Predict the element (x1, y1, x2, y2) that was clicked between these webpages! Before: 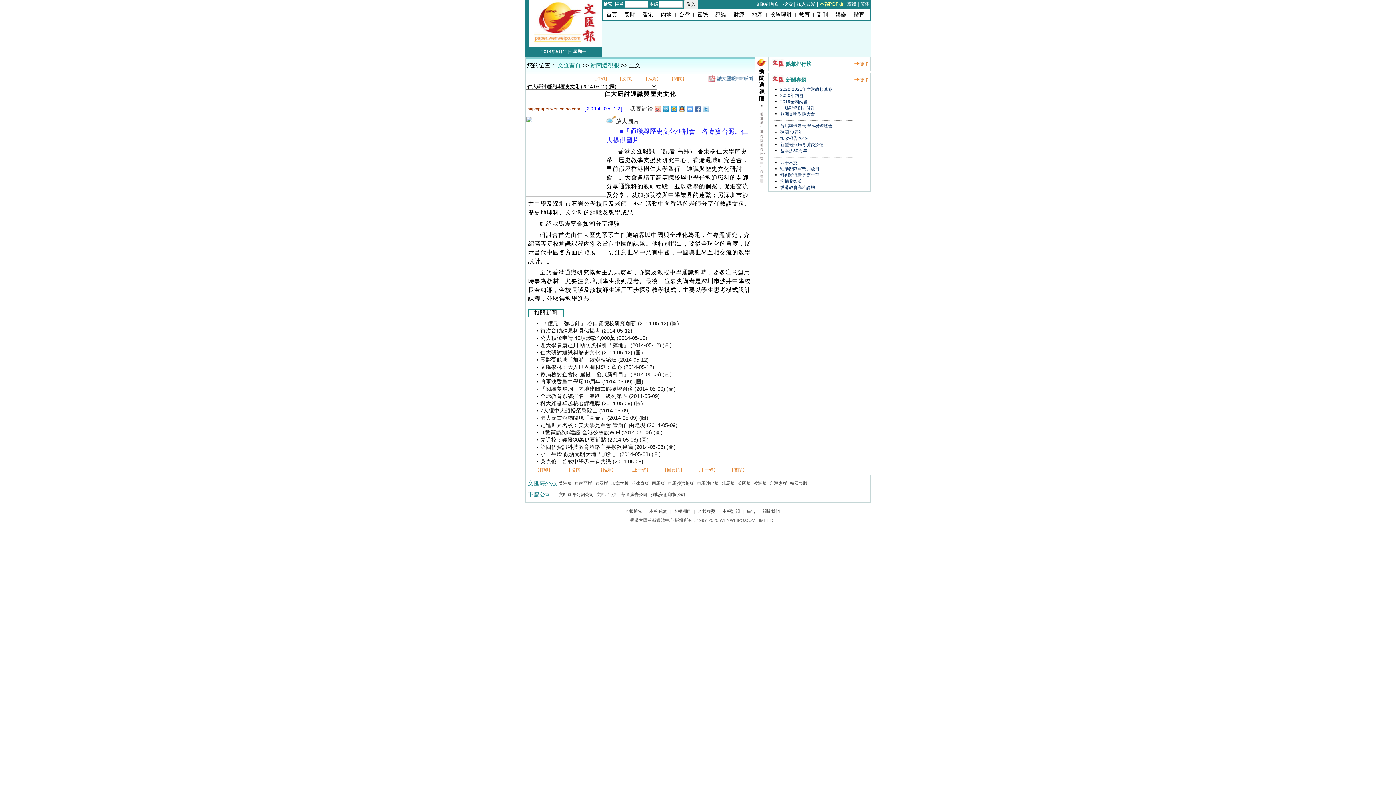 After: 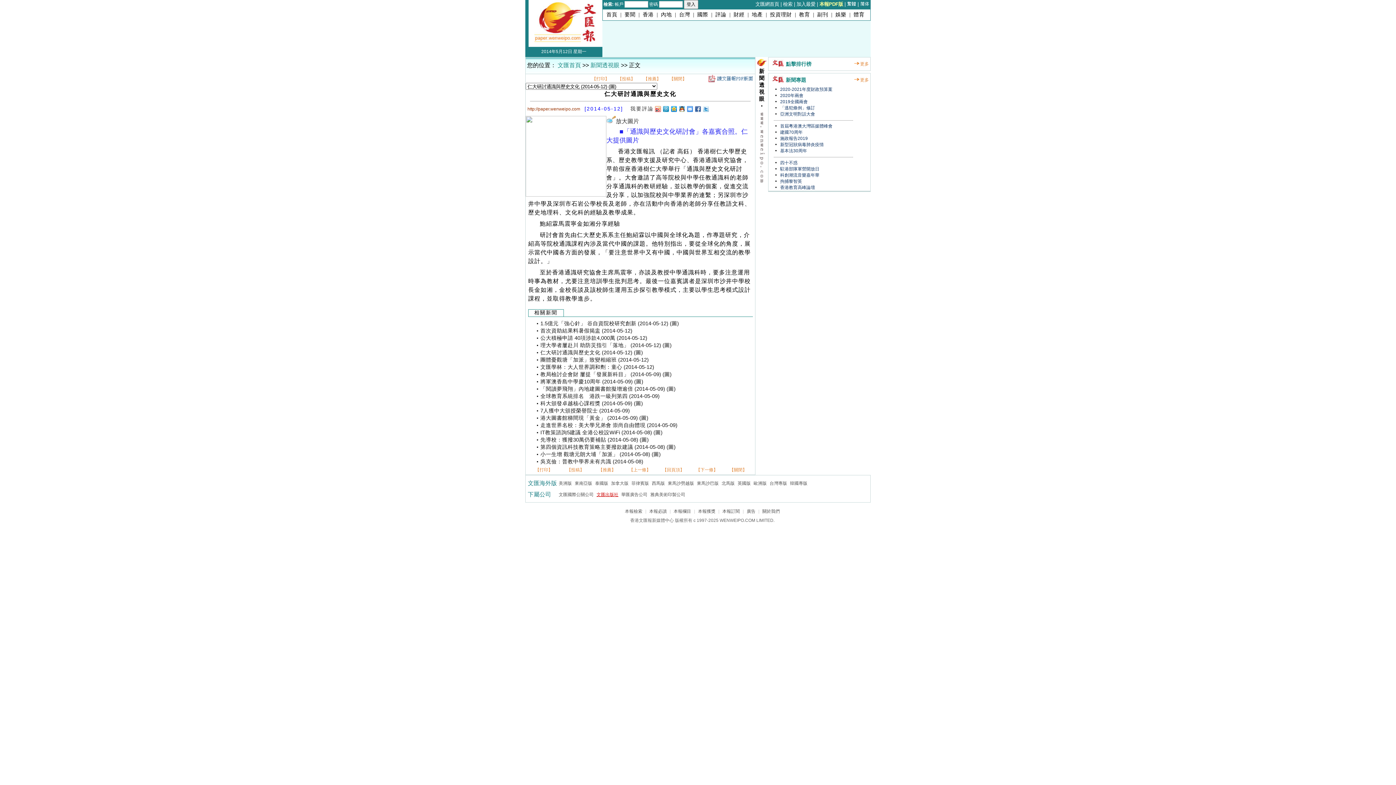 Action: label: 文匯出版社 bbox: (596, 492, 618, 497)